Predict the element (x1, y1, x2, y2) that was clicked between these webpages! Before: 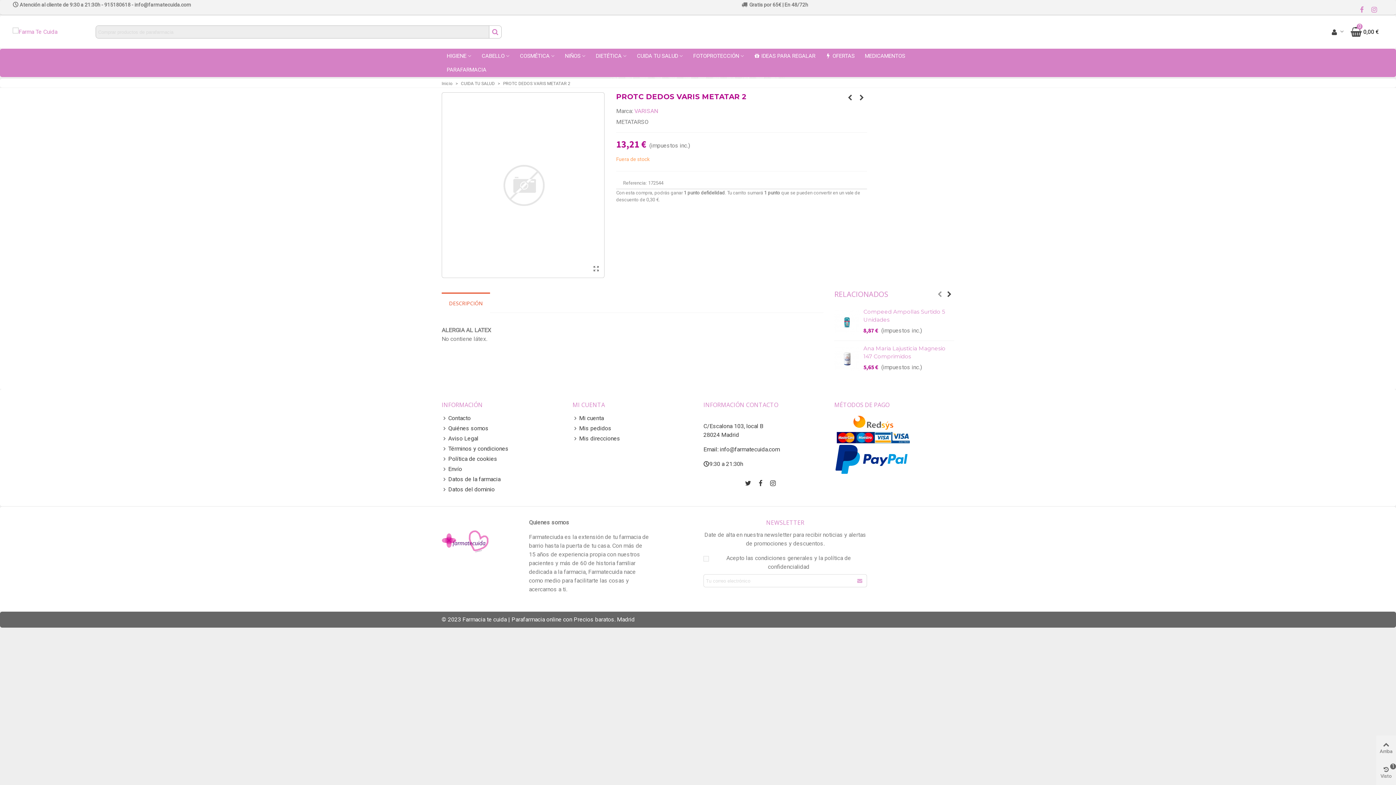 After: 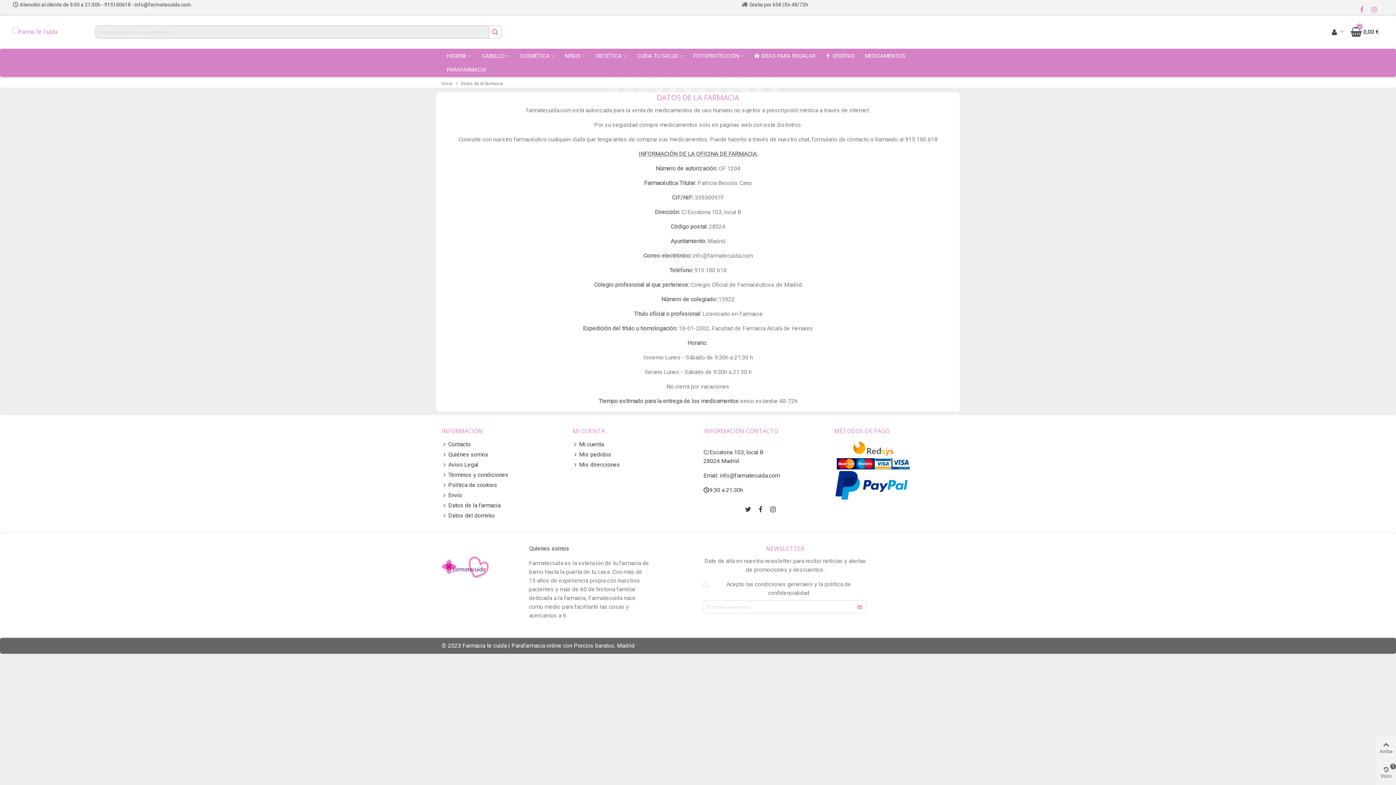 Action: label: Datos de la farmacia bbox: (441, 474, 561, 484)